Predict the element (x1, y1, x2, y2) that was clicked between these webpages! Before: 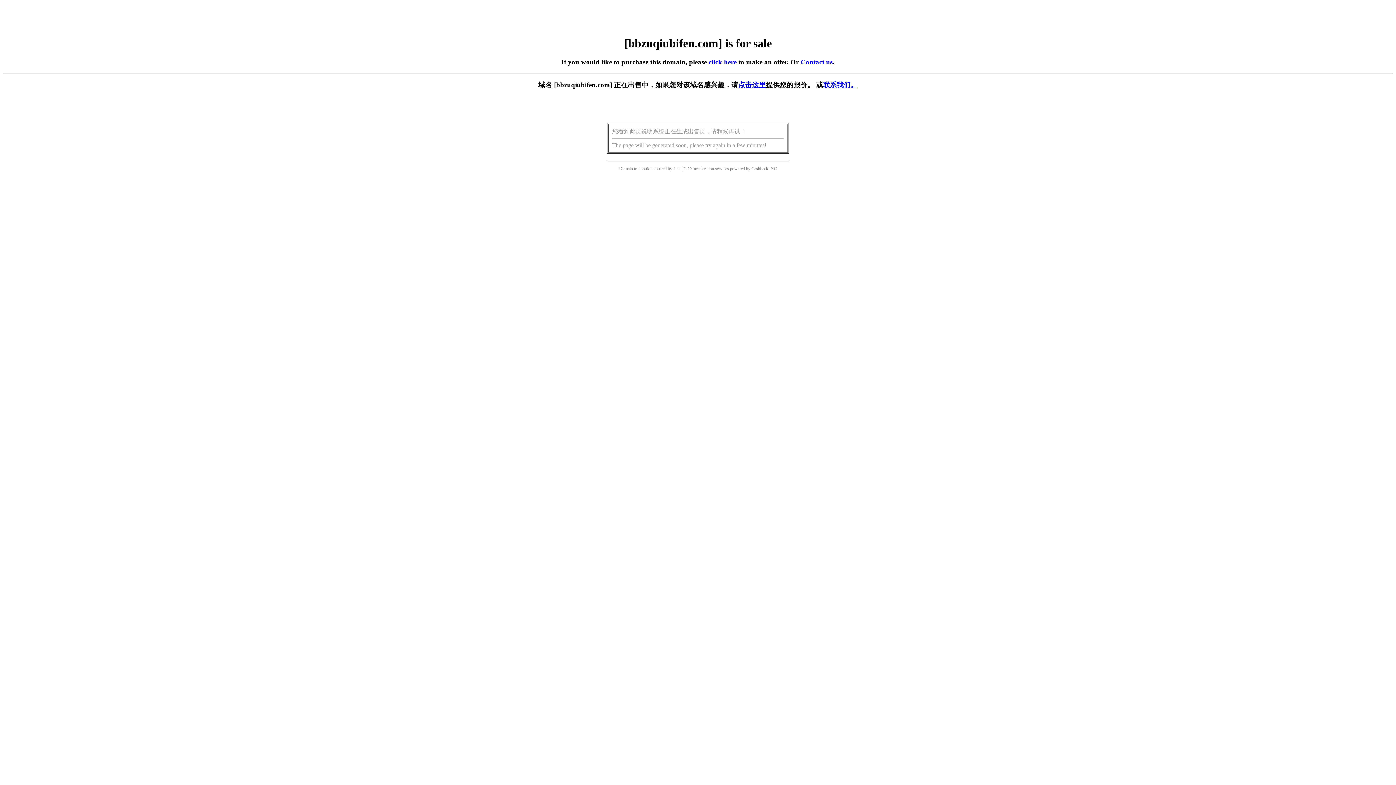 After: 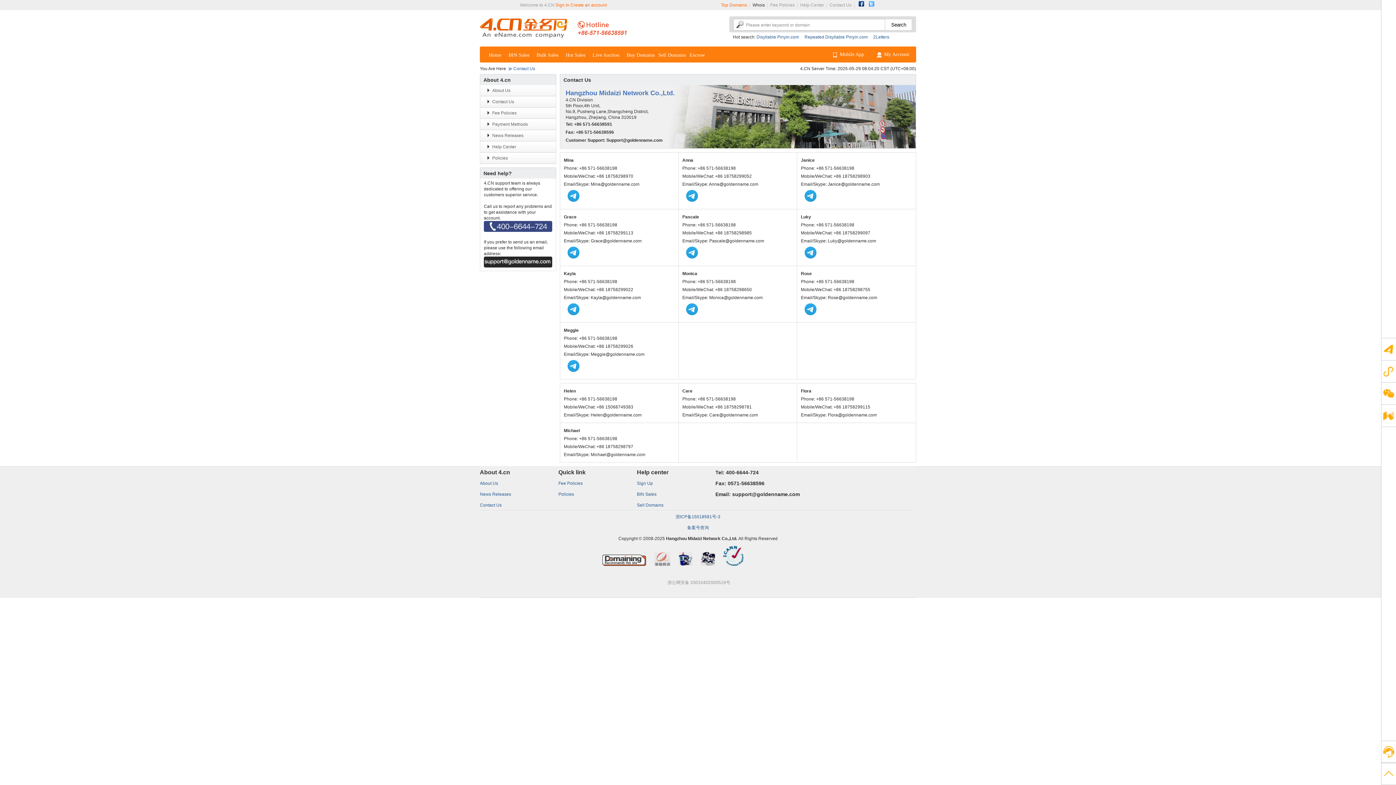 Action: label: Contact us bbox: (800, 58, 832, 65)